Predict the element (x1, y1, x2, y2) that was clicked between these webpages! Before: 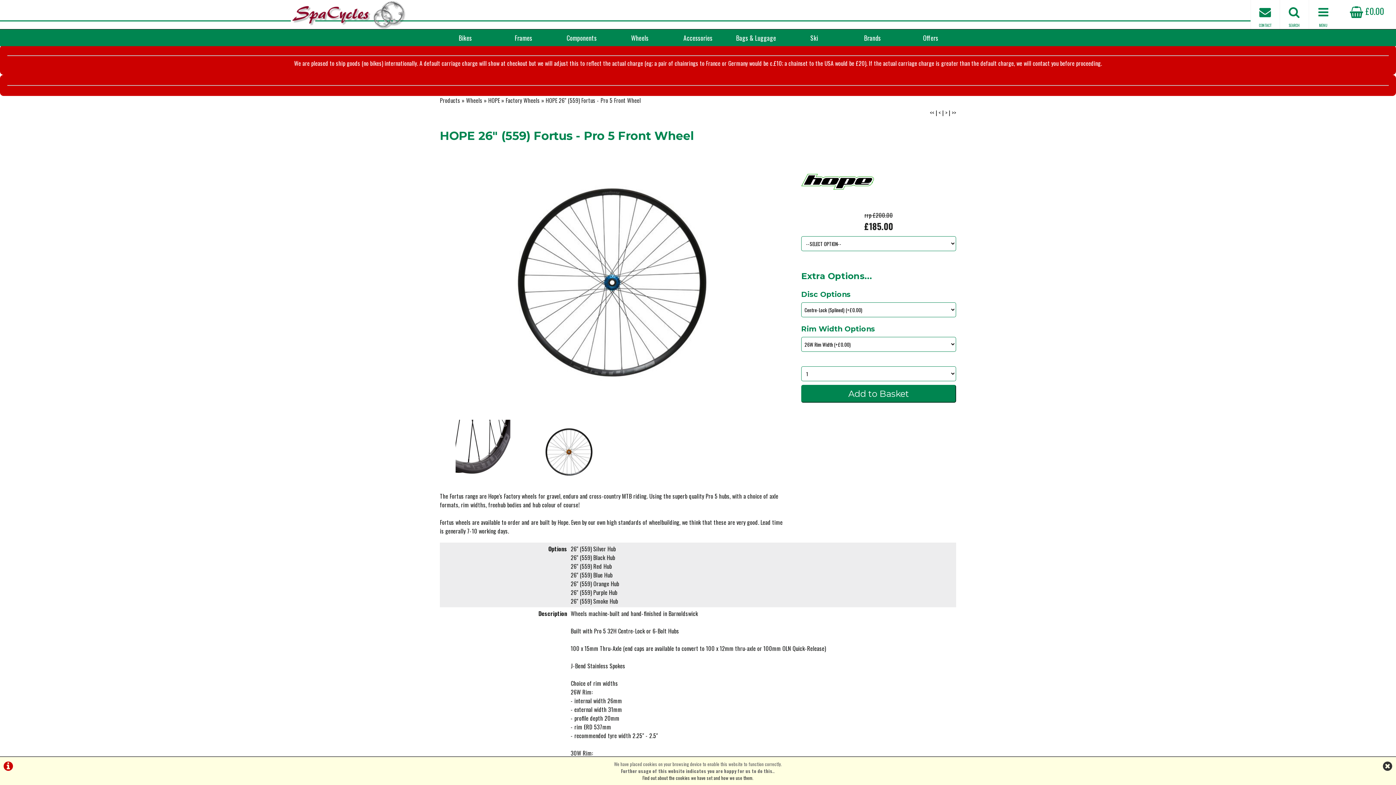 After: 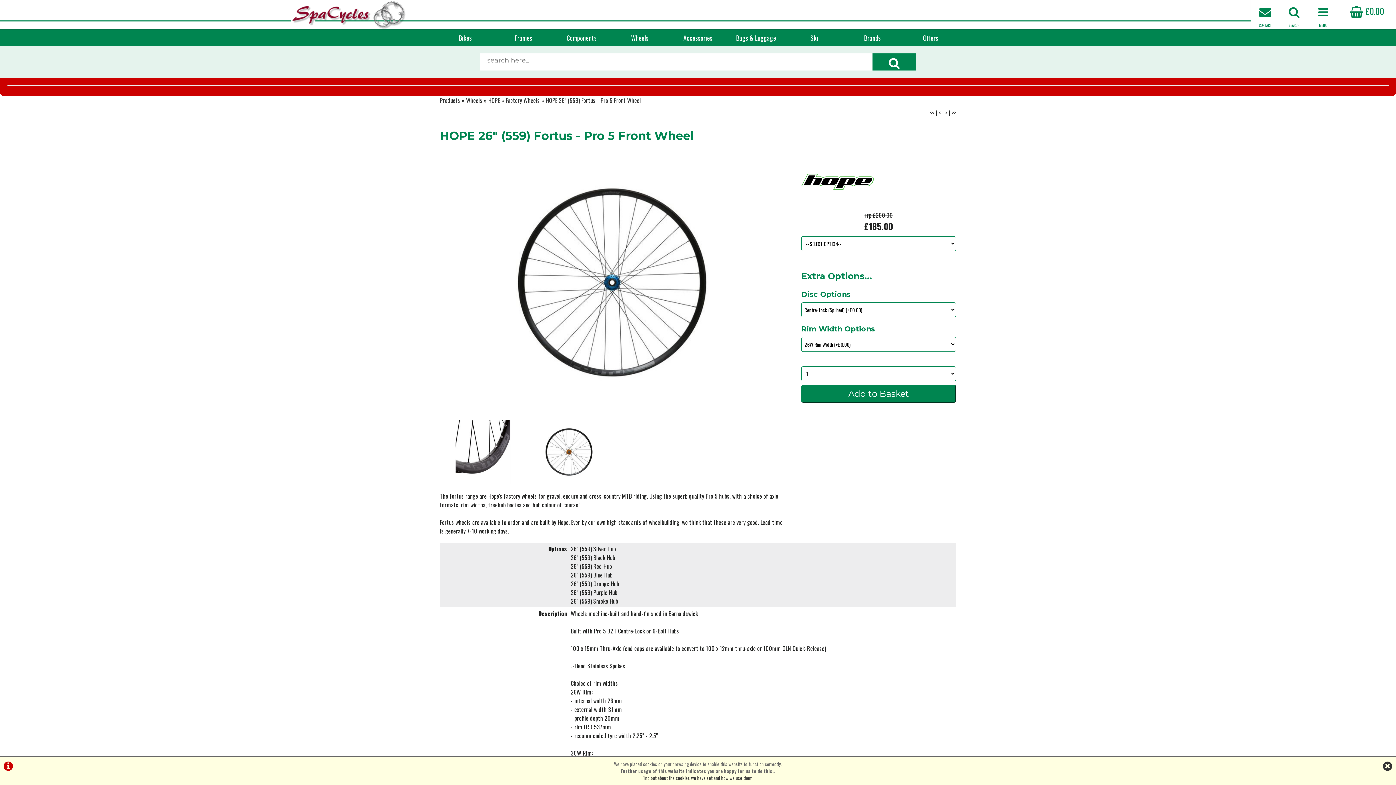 Action: label: SEARCH bbox: (1280, 0, 1309, 29)